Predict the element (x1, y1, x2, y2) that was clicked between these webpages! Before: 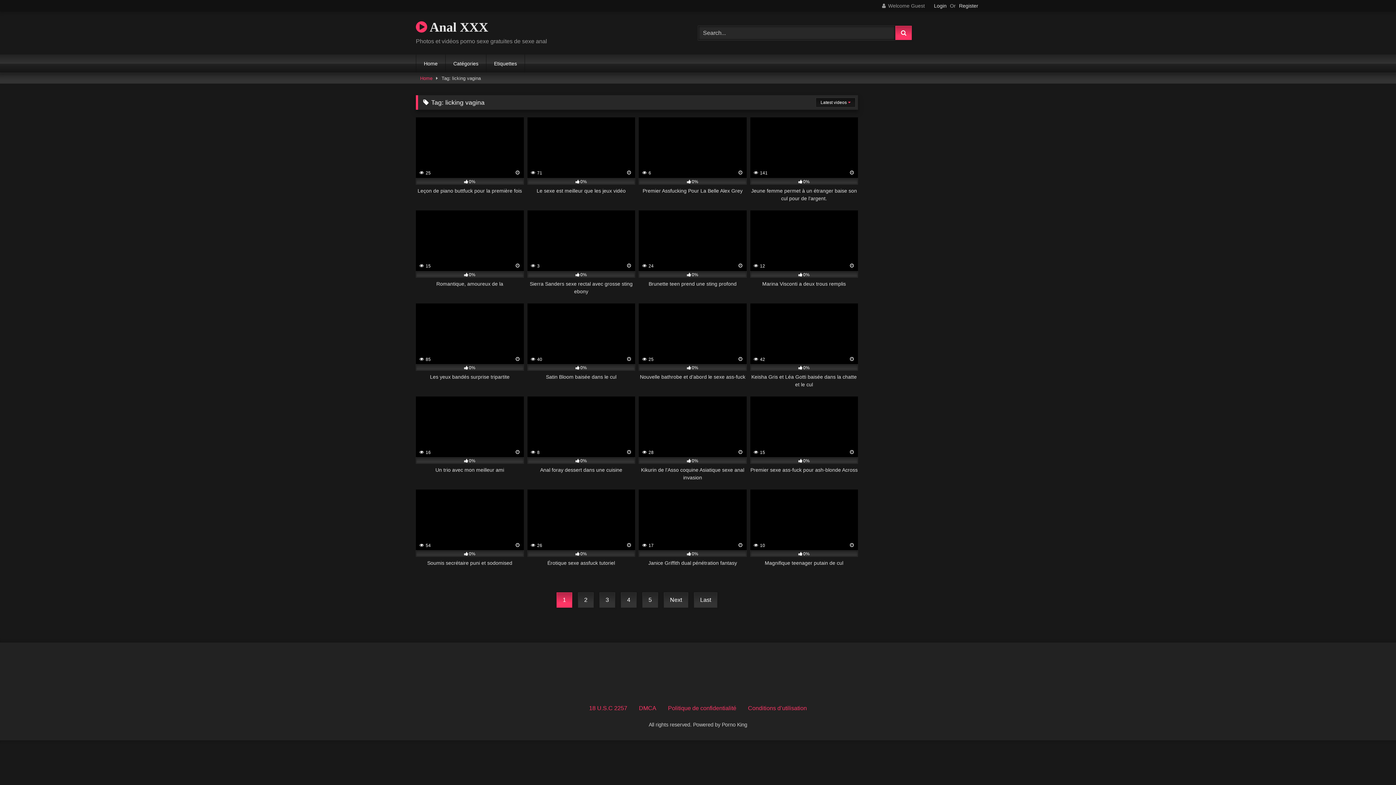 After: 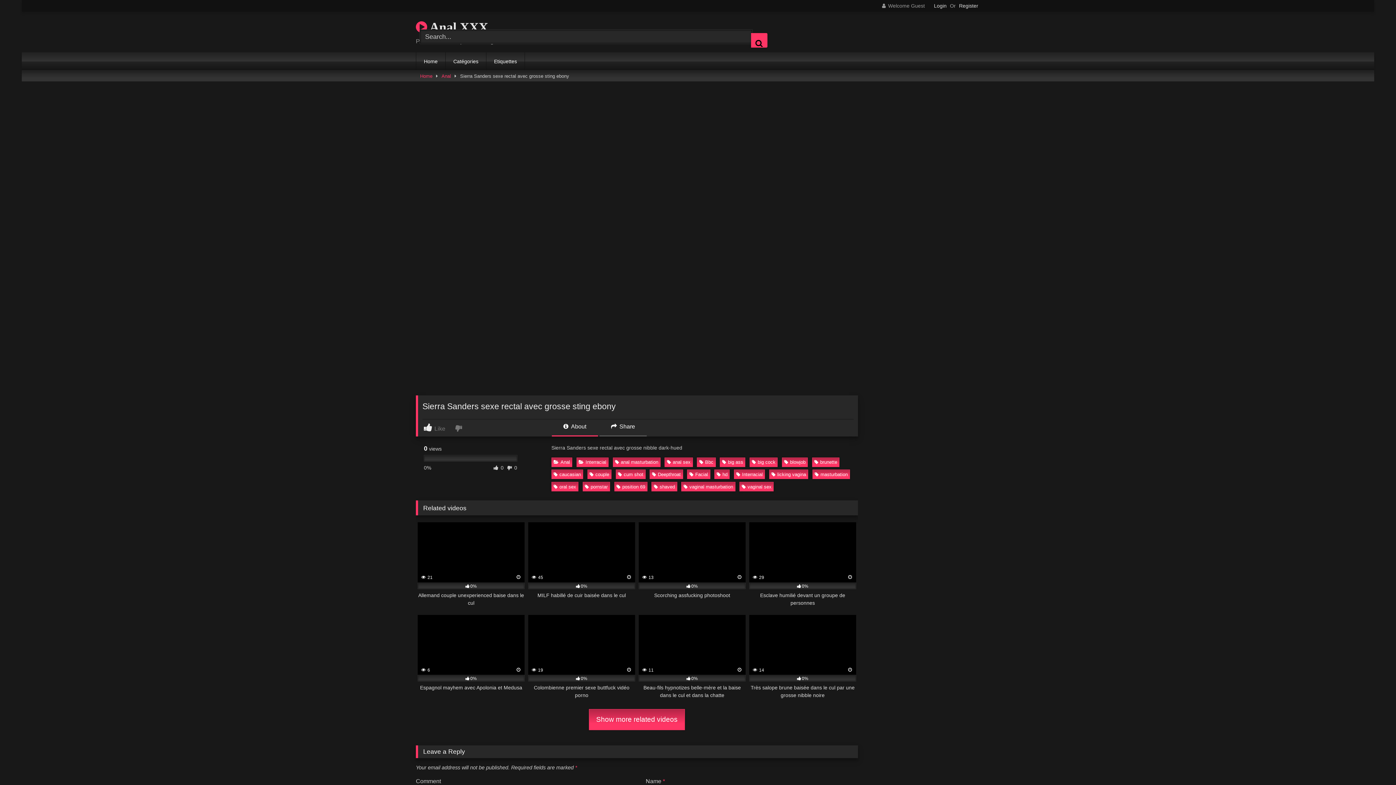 Action: bbox: (527, 210, 635, 295) label:  3
0%
Sierra Sanders sexe rectal avec grosse sting ebony